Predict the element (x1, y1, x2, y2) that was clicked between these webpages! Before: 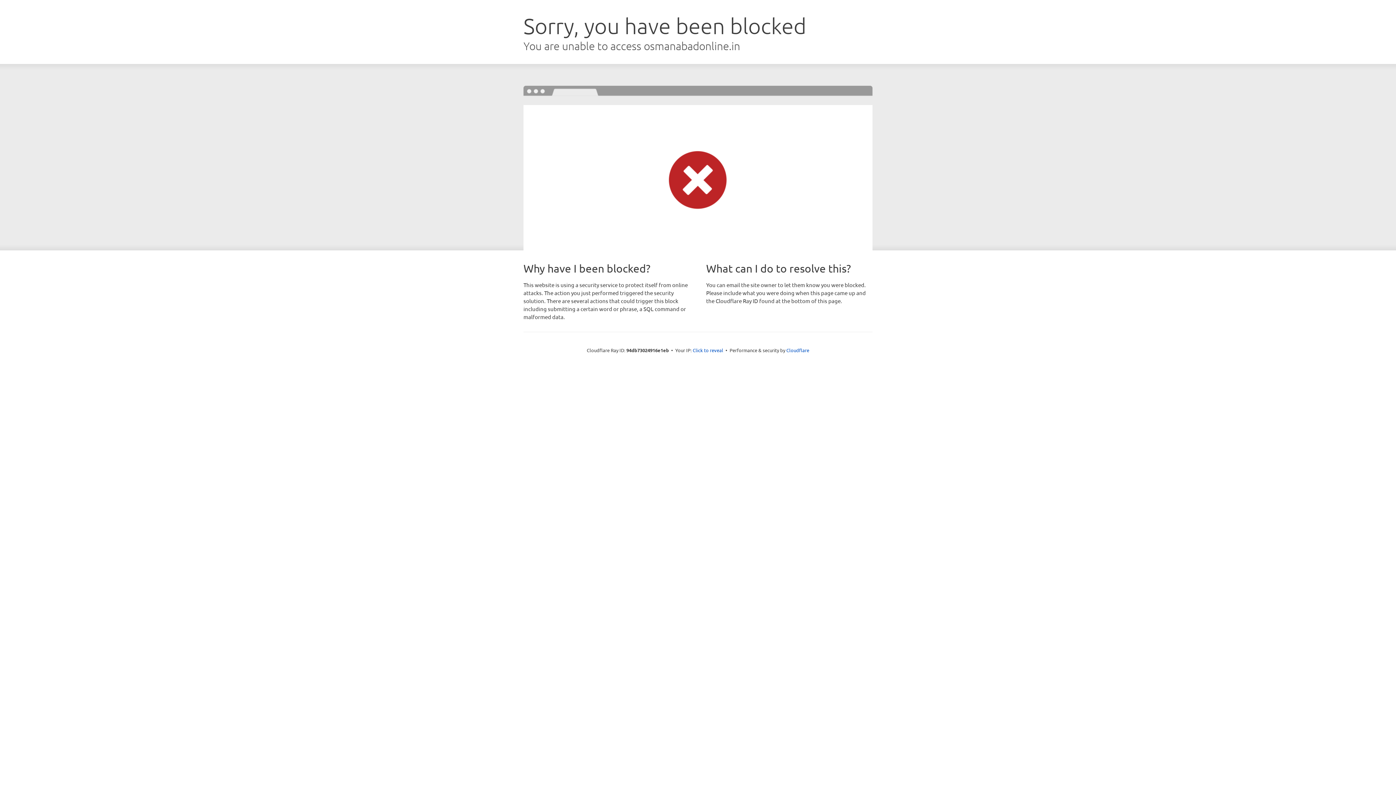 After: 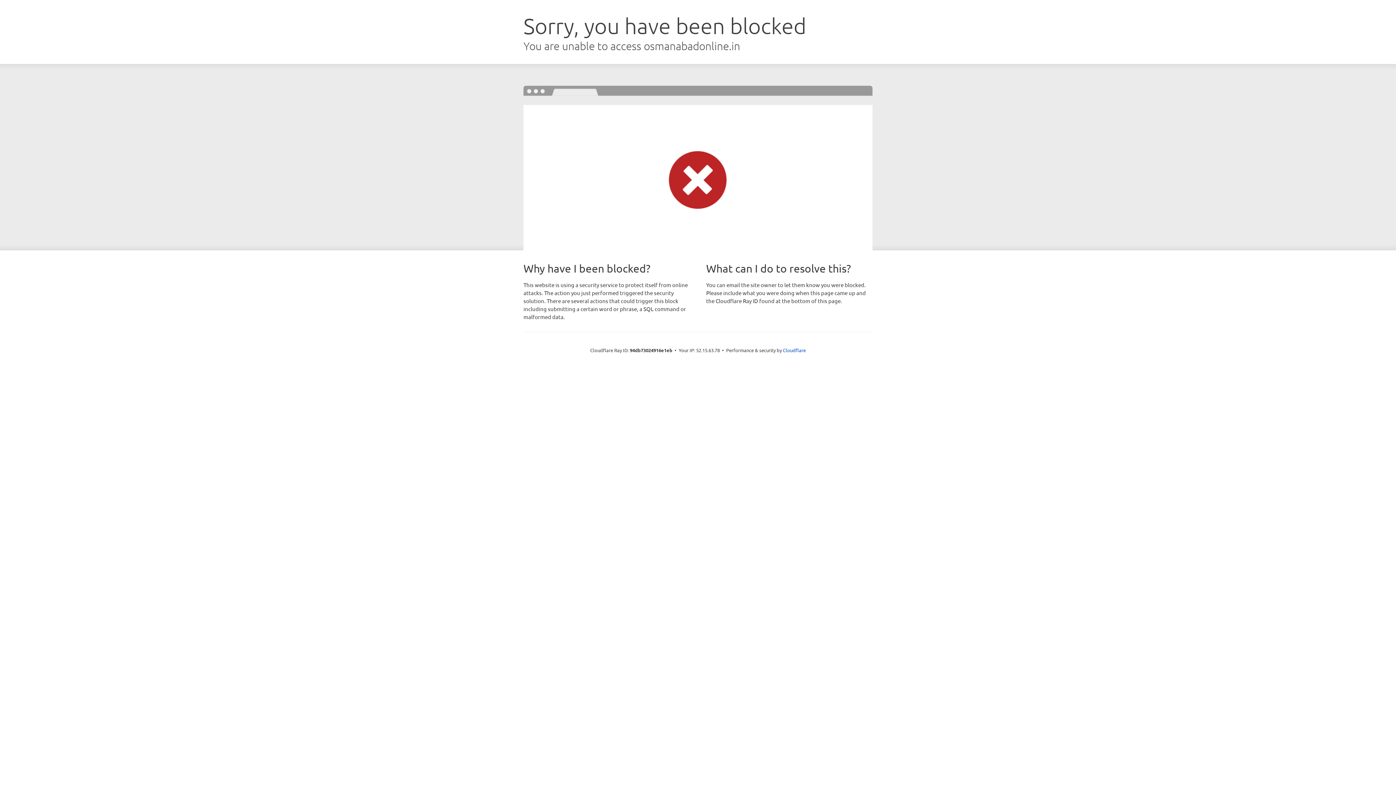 Action: bbox: (692, 346, 723, 353) label: Click to reveal